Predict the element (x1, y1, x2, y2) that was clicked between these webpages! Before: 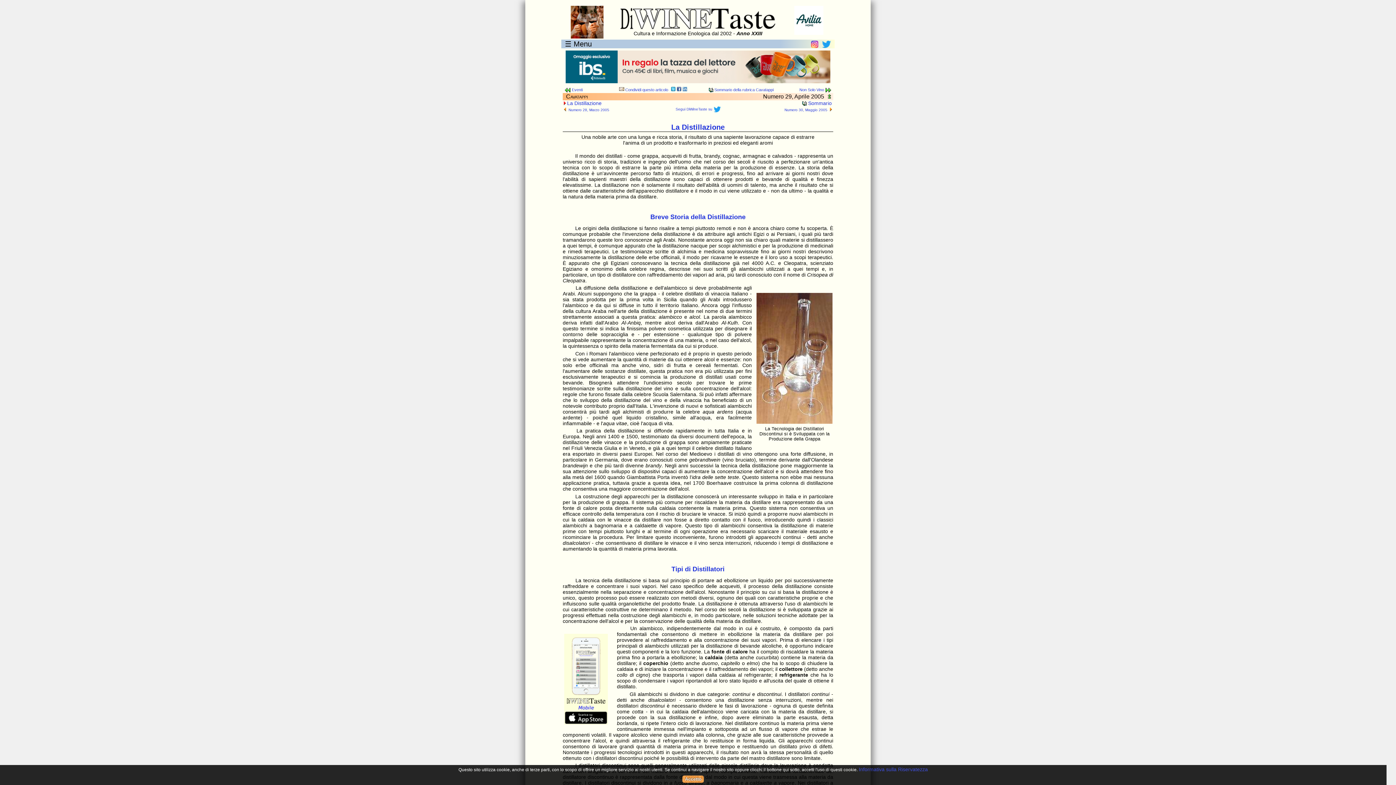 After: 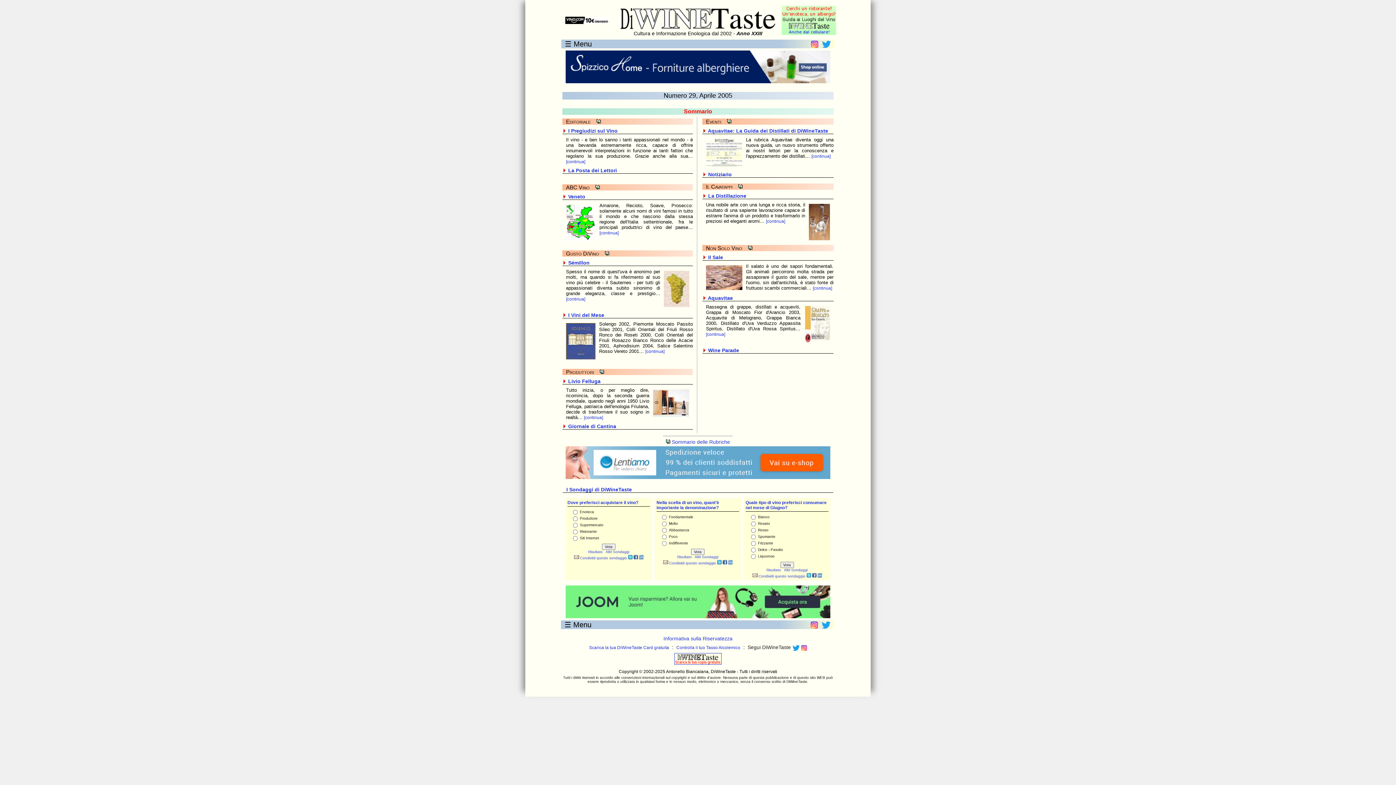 Action: bbox: (802, 100, 832, 106) label:  Sommario